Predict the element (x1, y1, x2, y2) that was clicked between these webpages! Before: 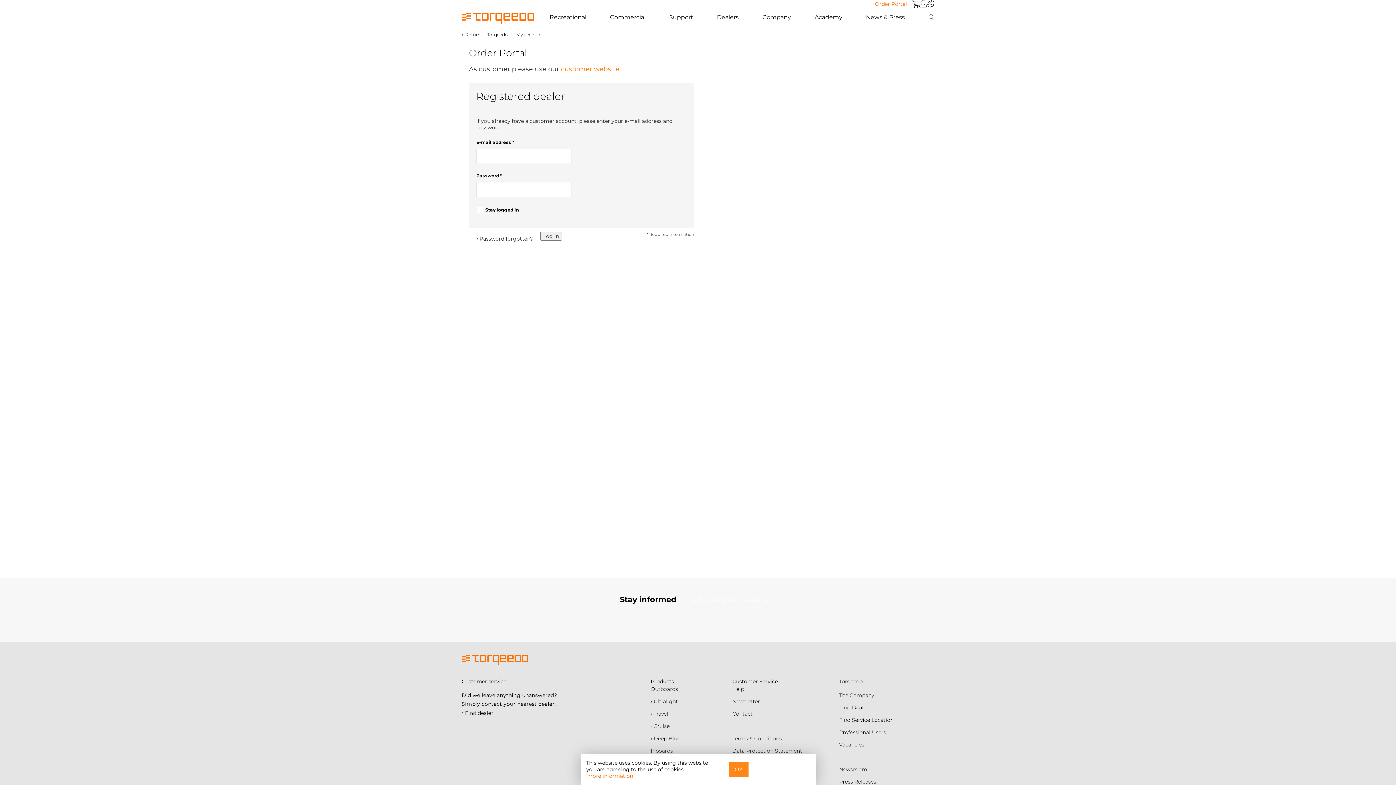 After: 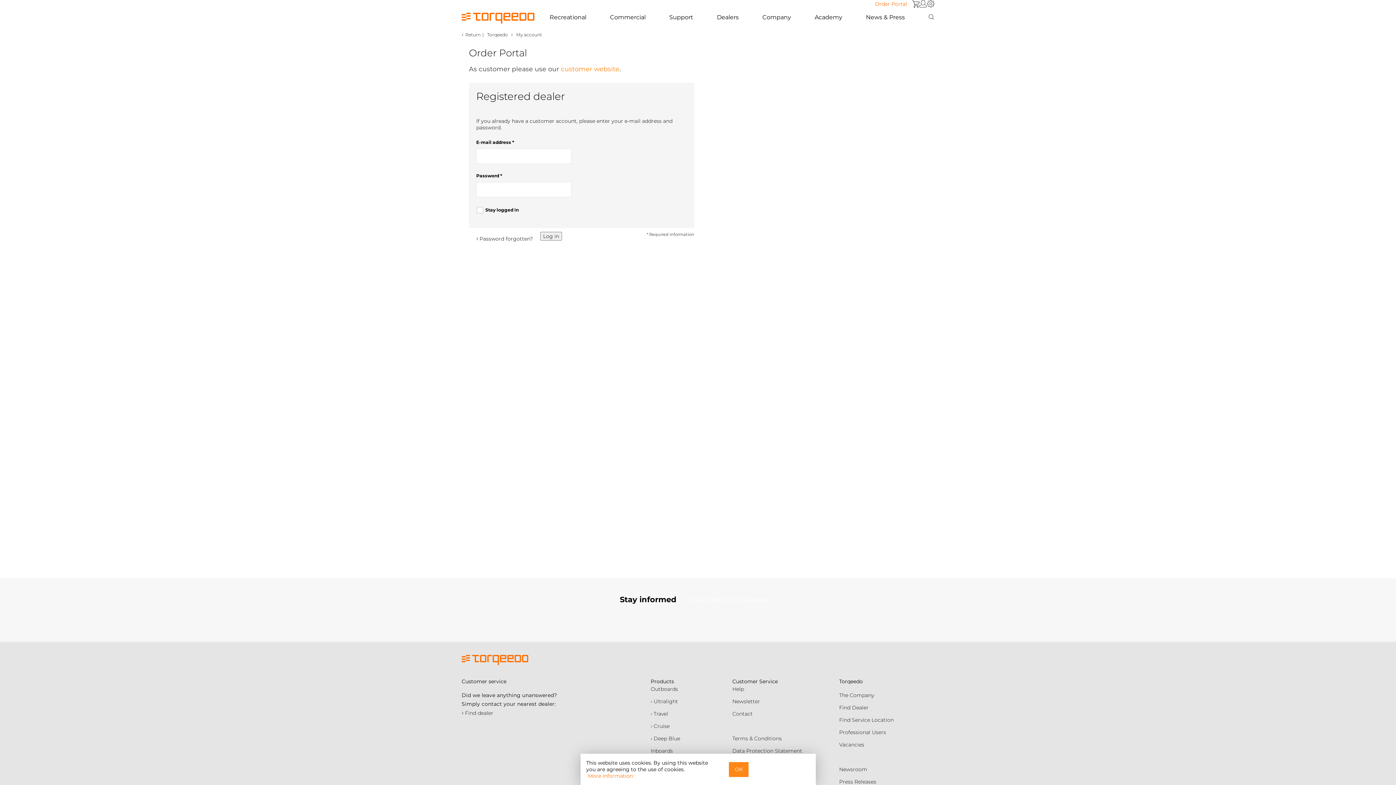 Action: bbox: (732, 686, 744, 692) label: Help